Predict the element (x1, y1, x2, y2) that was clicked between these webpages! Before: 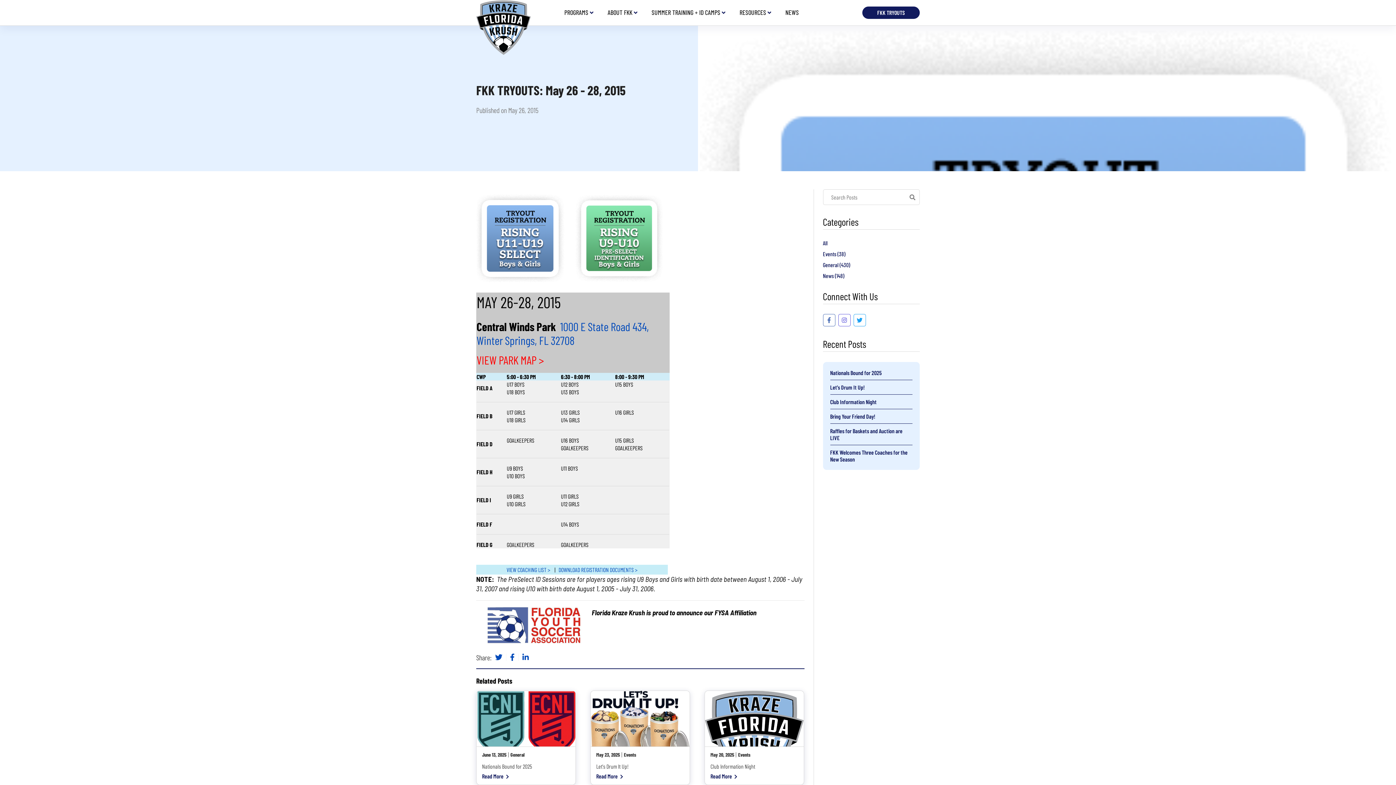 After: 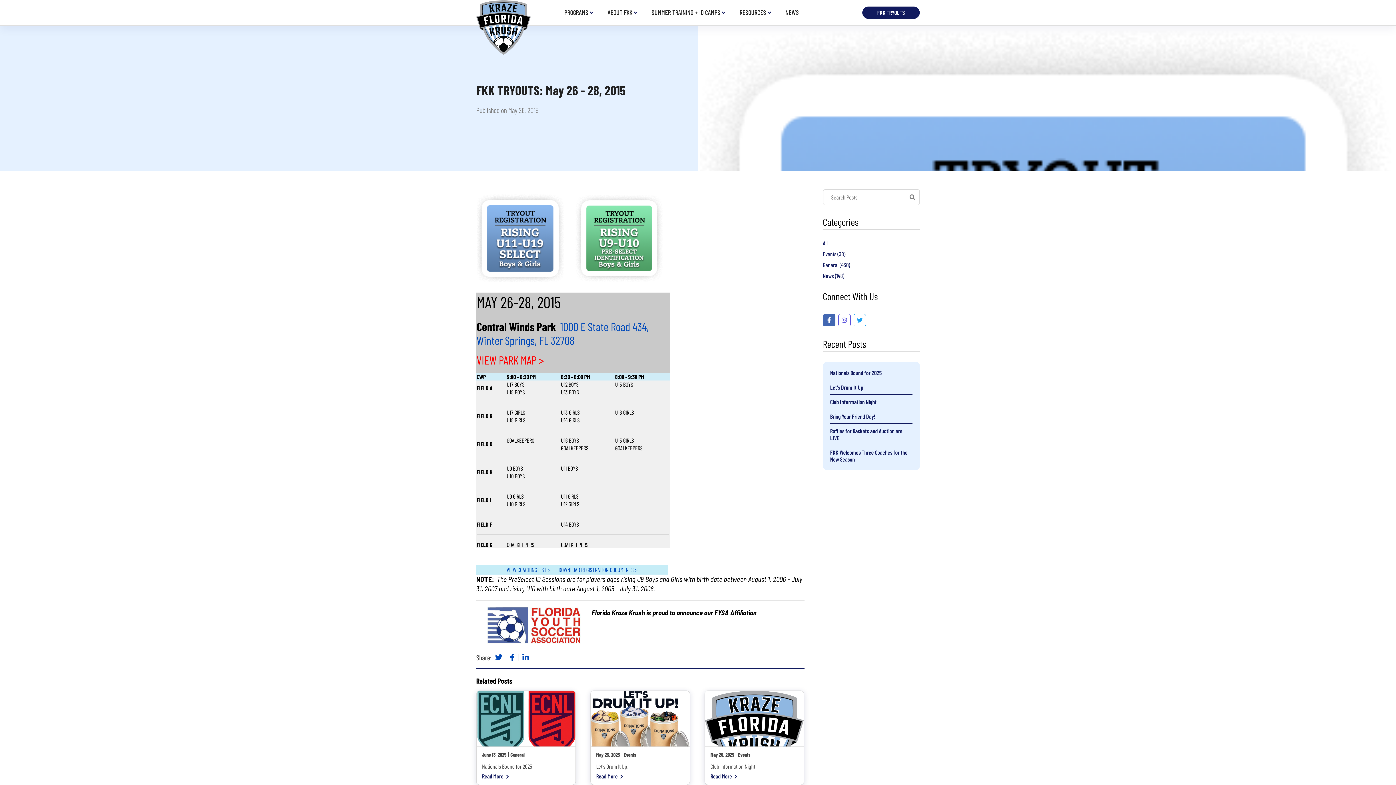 Action: bbox: (823, 314, 835, 326) label: Link to Facebook